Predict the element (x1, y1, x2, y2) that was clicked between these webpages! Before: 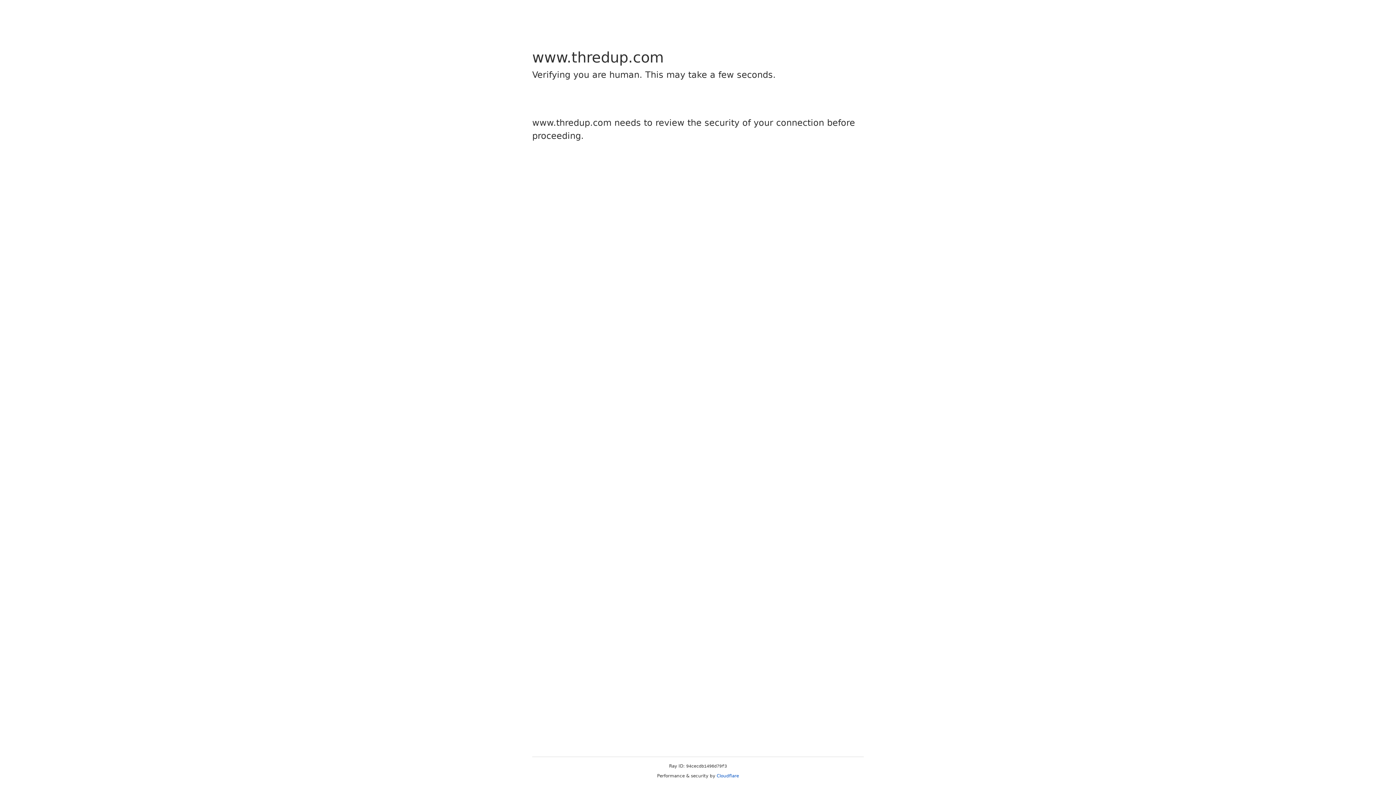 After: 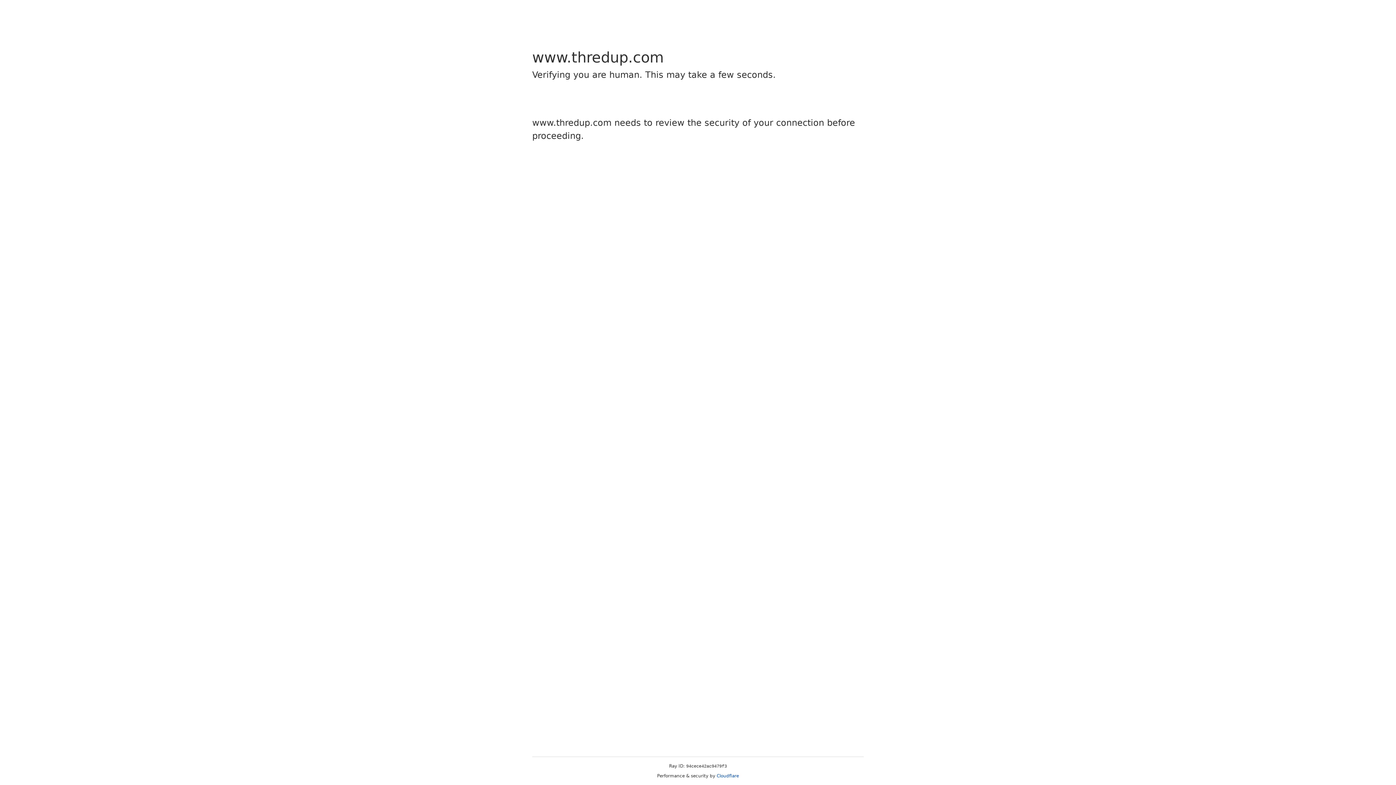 Action: label: Cloudflare bbox: (716, 773, 739, 778)